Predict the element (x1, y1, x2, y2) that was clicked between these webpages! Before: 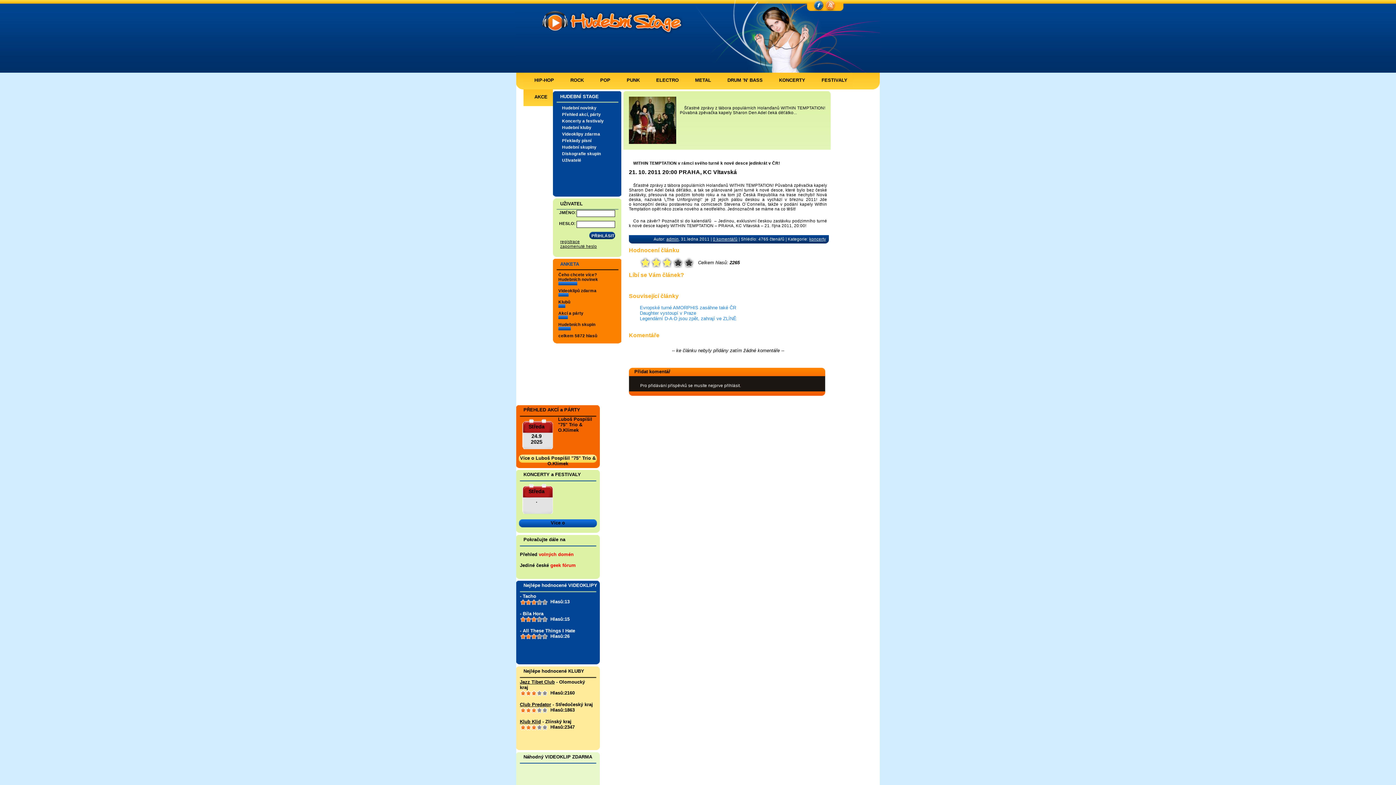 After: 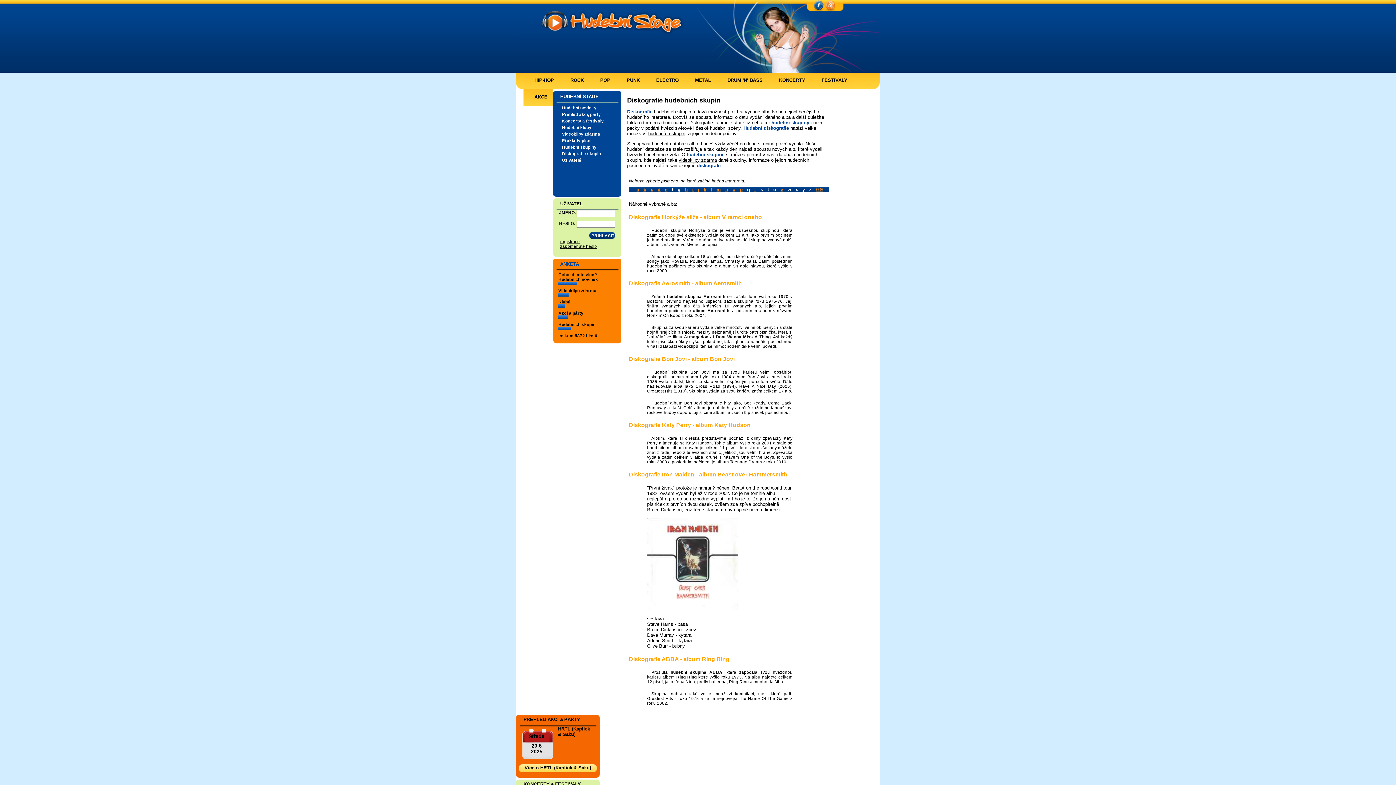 Action: bbox: (558, 151, 617, 156) label: Diskografie skupin